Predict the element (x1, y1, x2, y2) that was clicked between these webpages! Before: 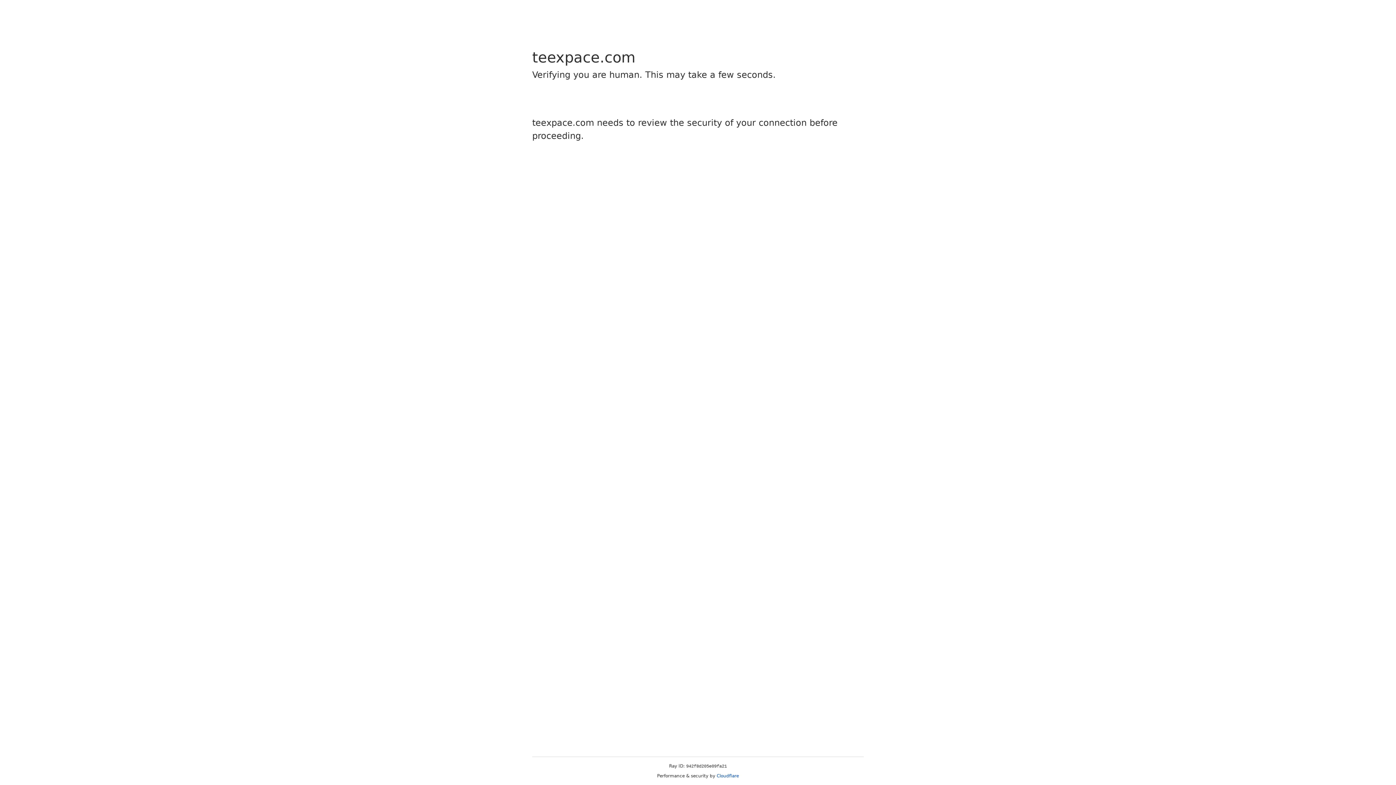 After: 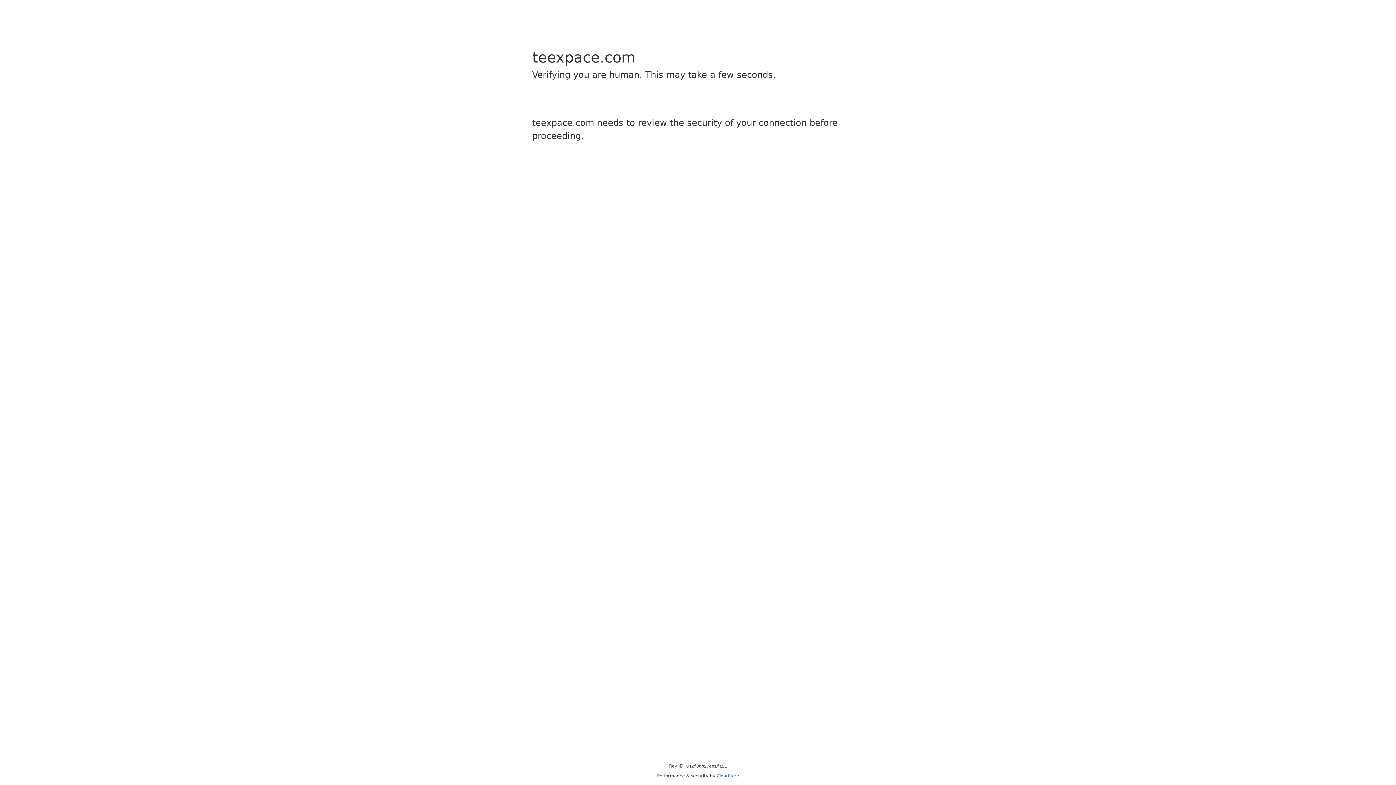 Action: bbox: (716, 773, 739, 778) label: Cloudflare